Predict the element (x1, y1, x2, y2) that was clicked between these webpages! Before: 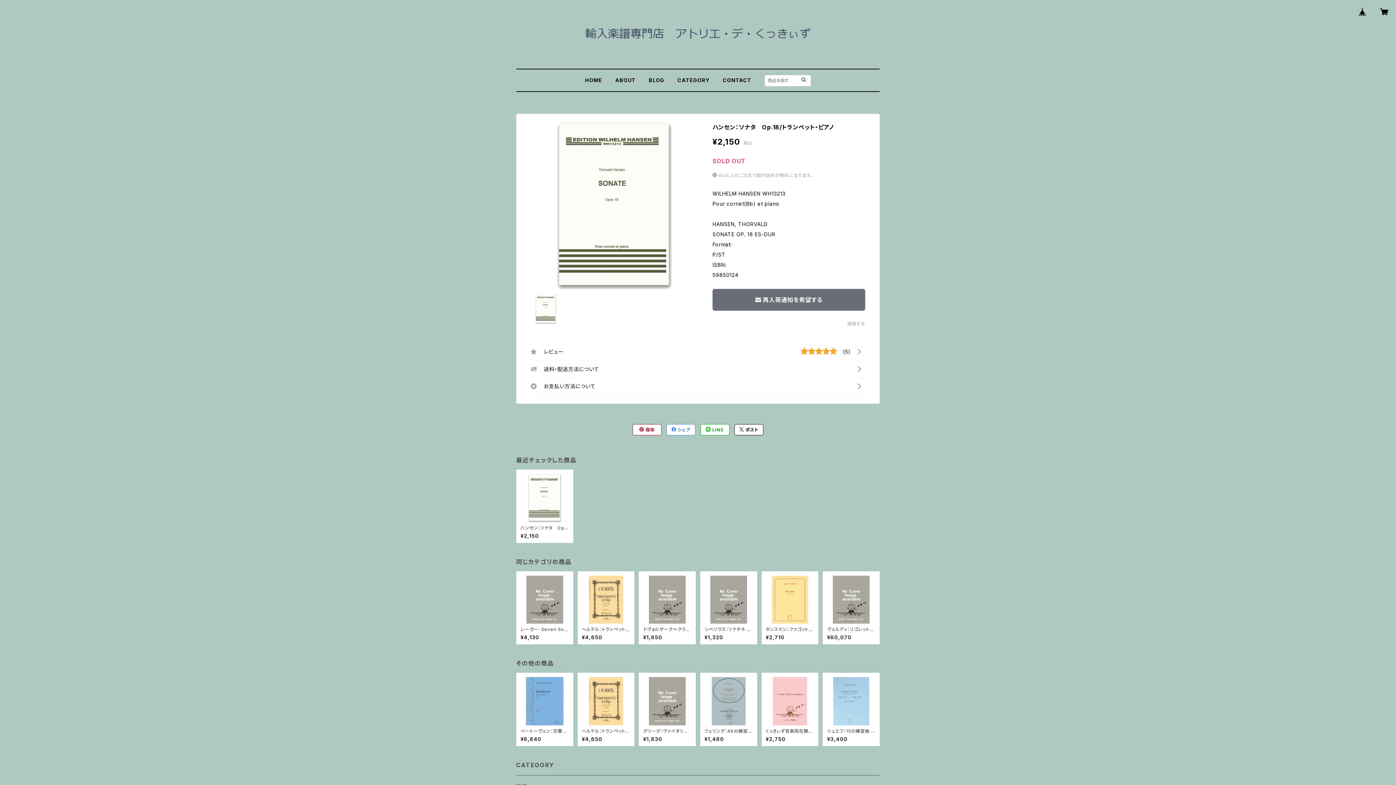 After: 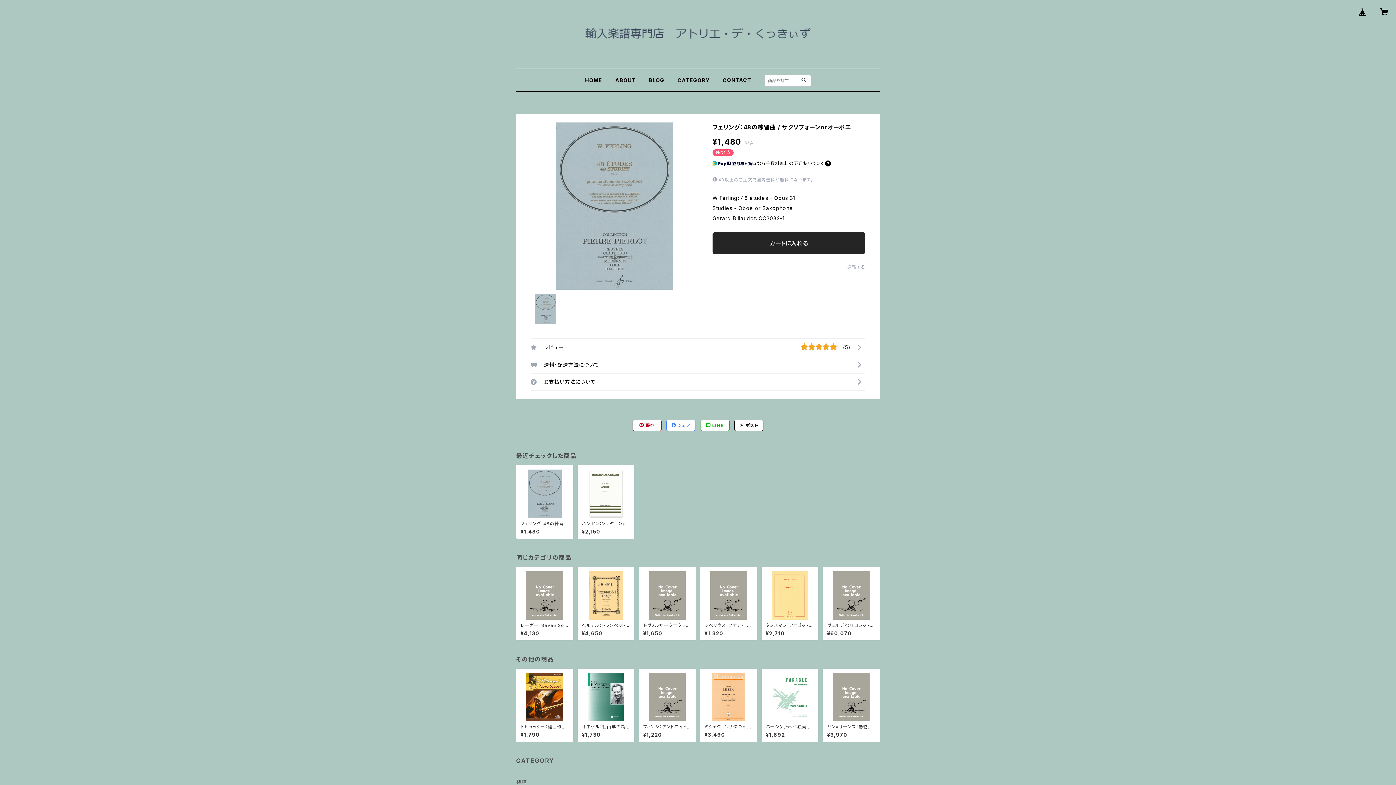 Action: bbox: (704, 677, 752, 742) label: フェリング：48の練習曲 / サクソフォーンorオーボエ

¥1,480